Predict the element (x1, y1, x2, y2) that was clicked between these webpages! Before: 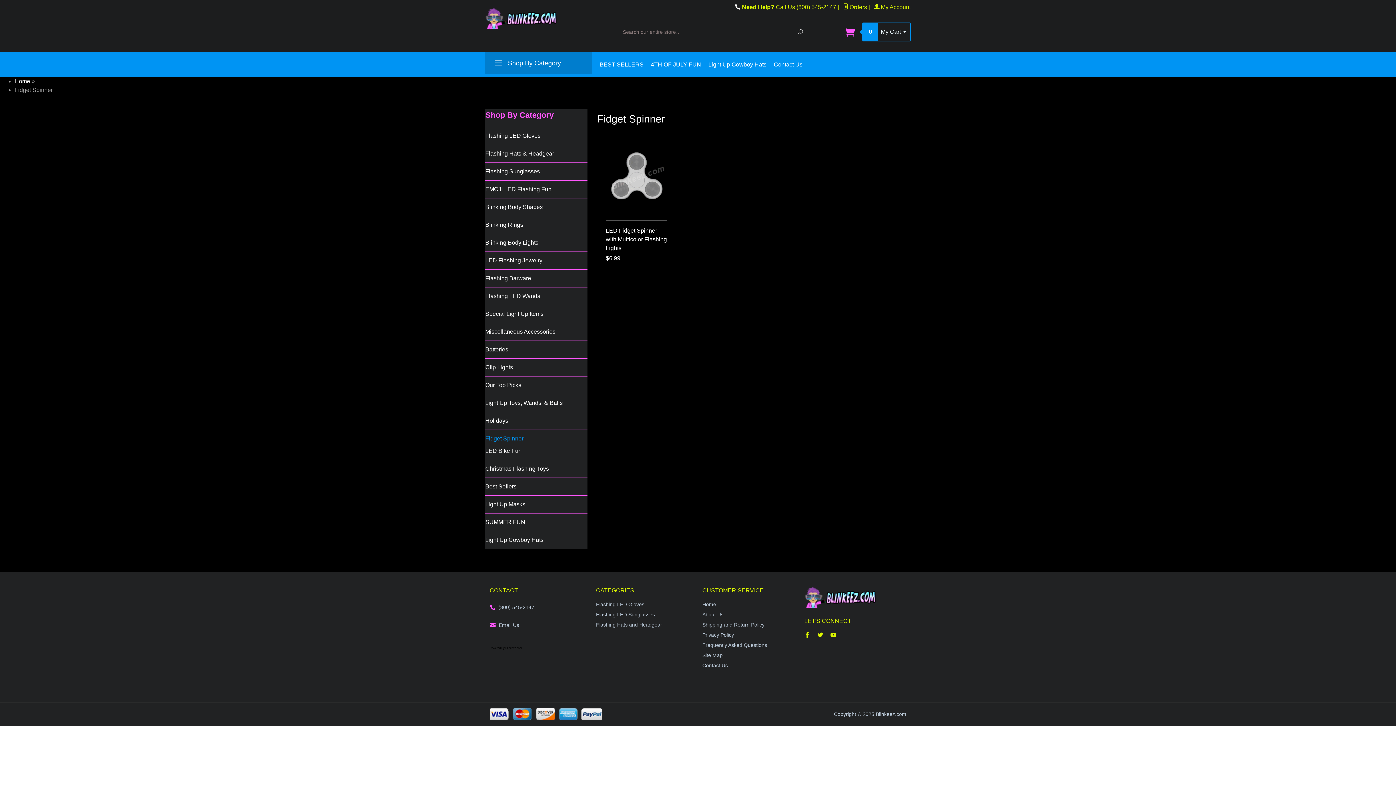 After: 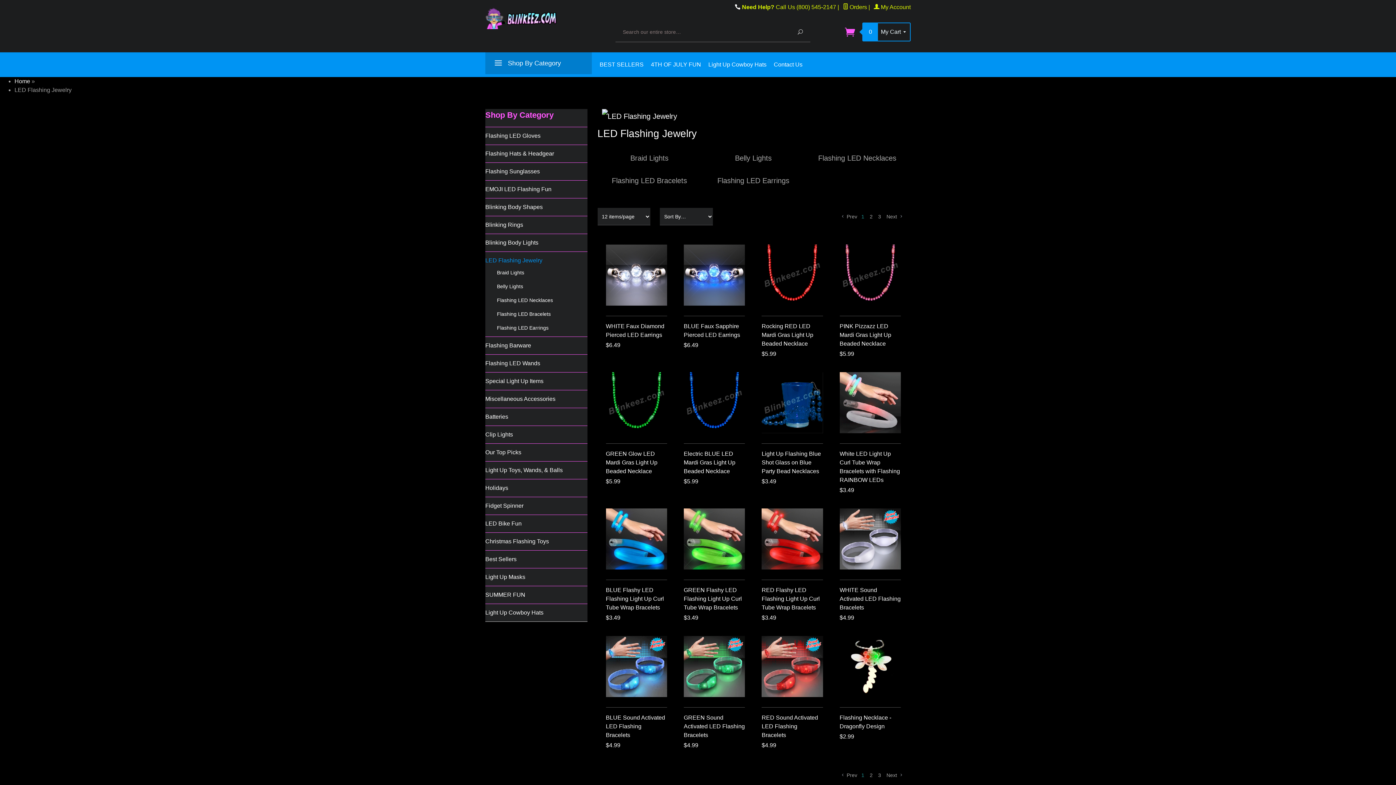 Action: label: LED Flashing Jewelry bbox: (485, 252, 587, 269)